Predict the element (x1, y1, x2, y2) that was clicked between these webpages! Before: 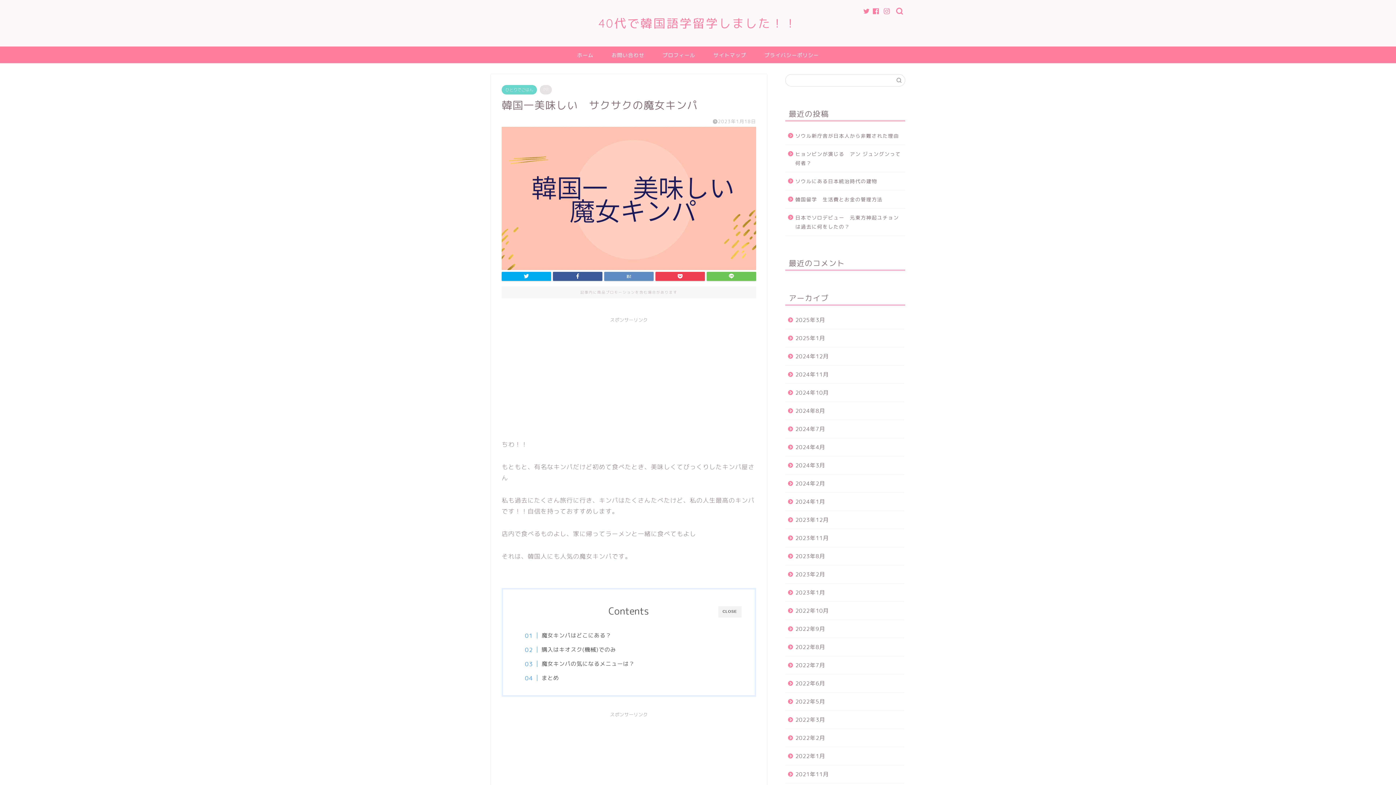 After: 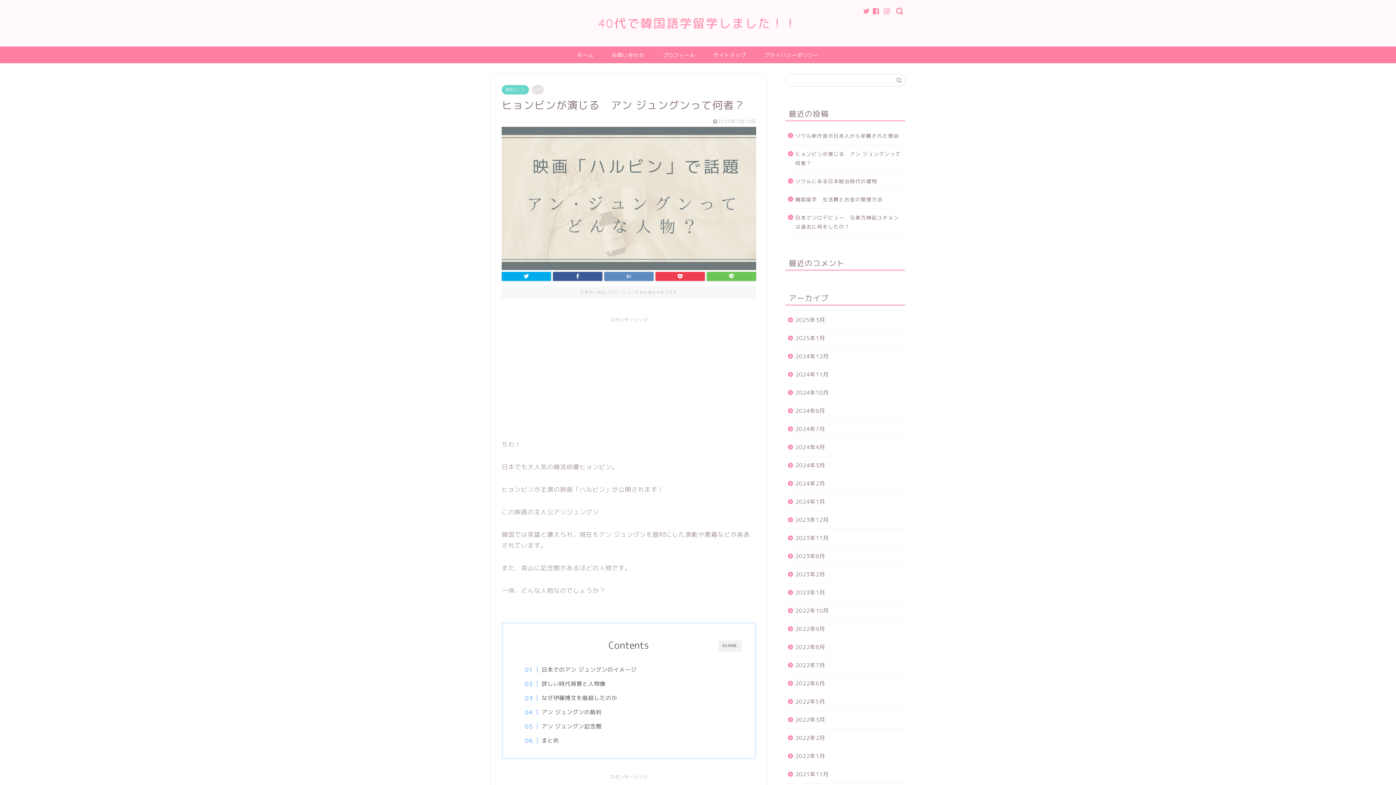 Action: label: ヒョンビンが演じる　アン ジュングンって何者？ bbox: (785, 145, 904, 172)